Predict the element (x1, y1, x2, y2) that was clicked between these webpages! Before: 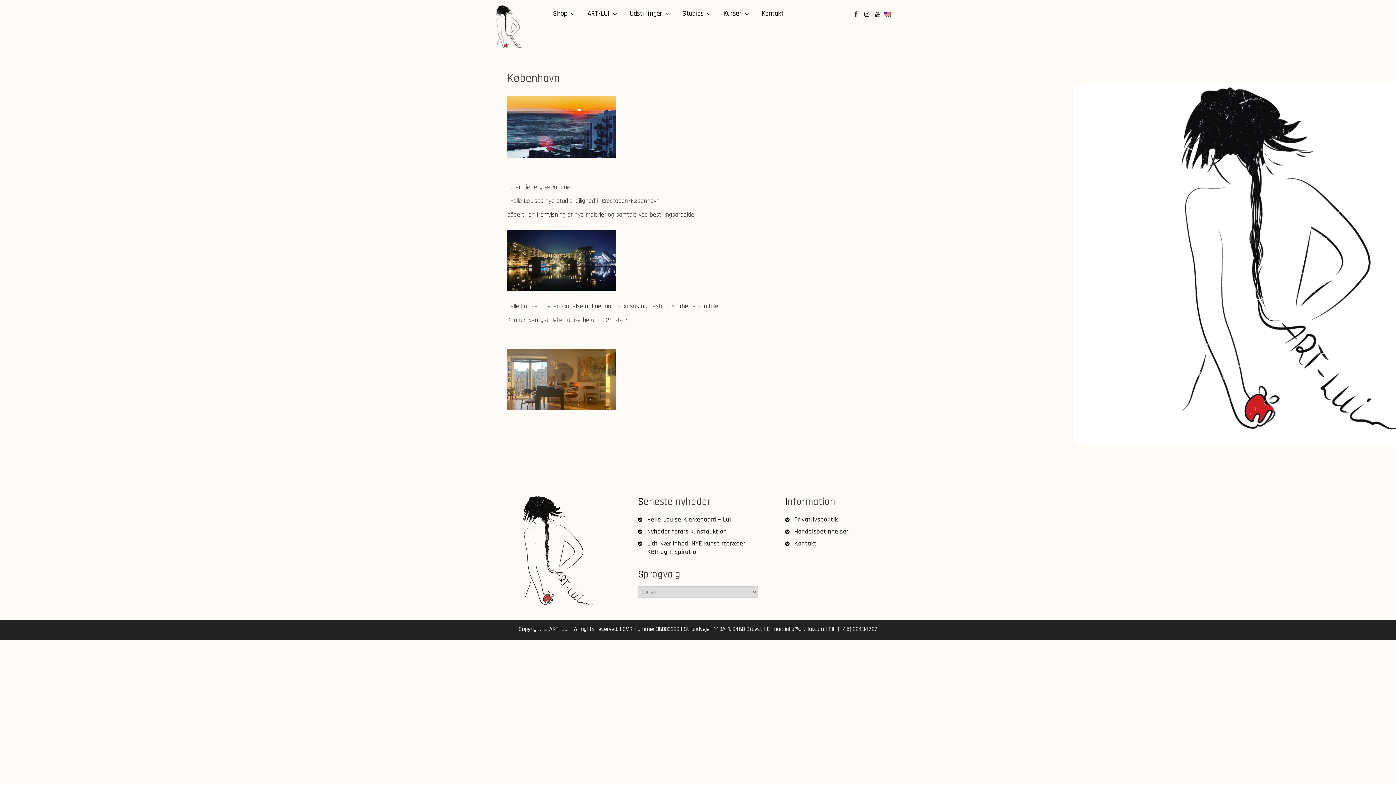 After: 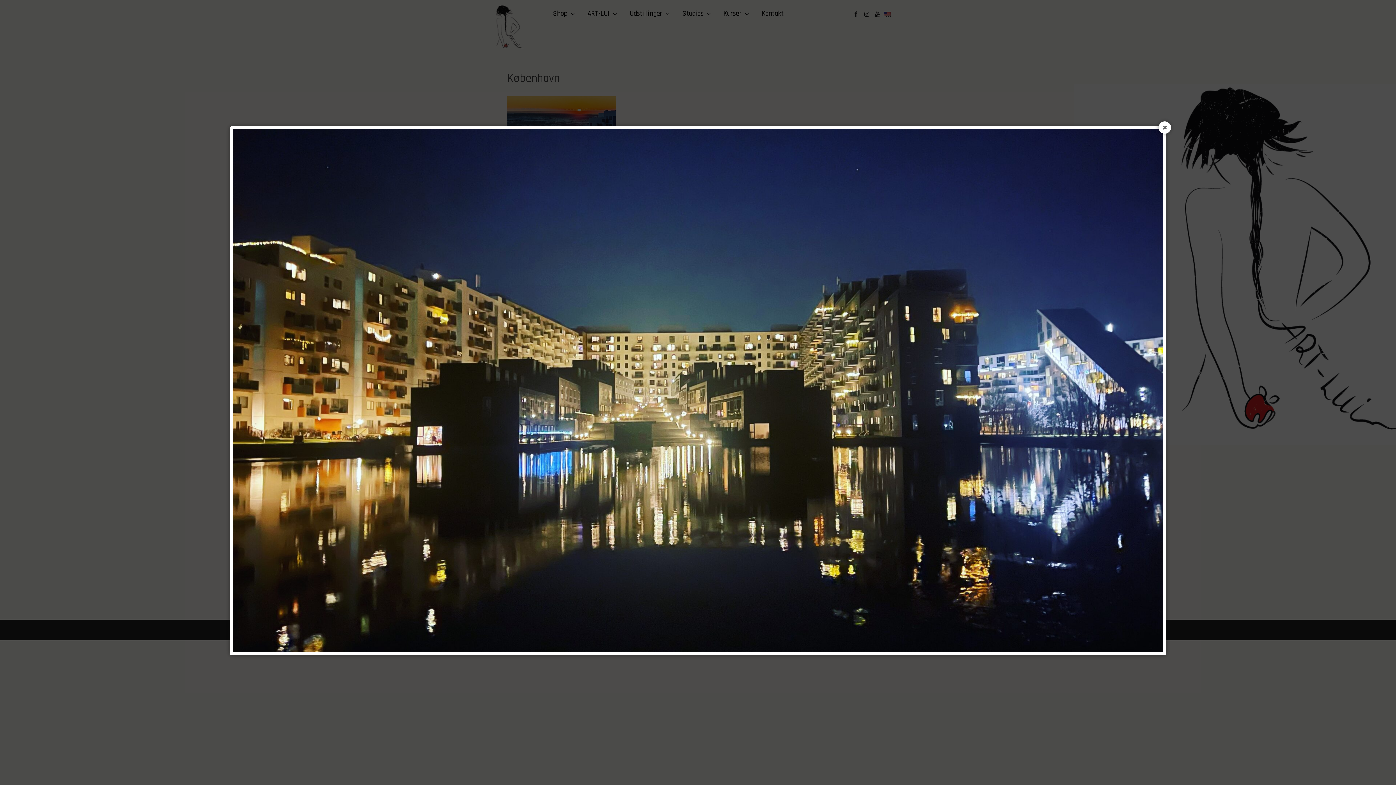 Action: bbox: (507, 255, 616, 264)